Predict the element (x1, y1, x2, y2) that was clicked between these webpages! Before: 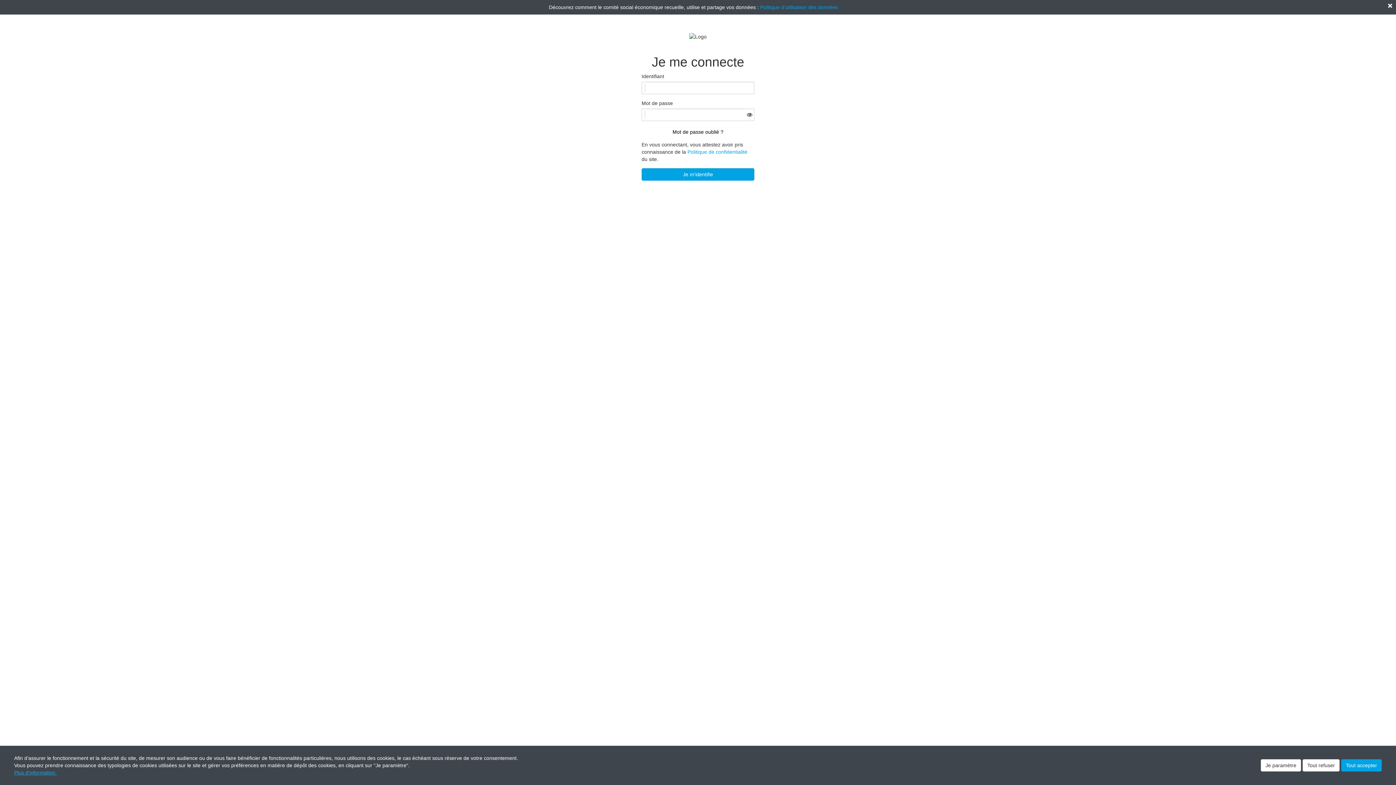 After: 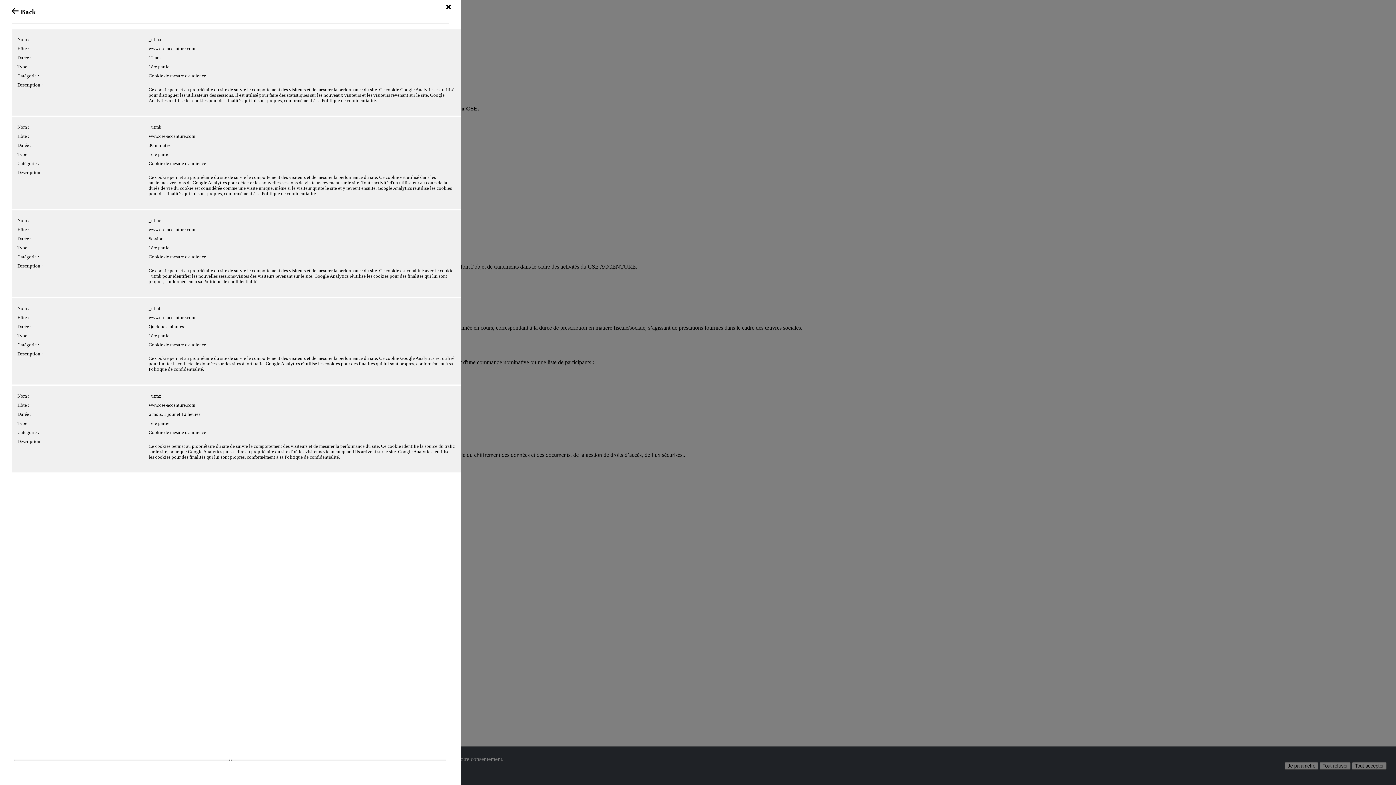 Action: label: Politique d'utilisation des données bbox: (760, 4, 838, 10)